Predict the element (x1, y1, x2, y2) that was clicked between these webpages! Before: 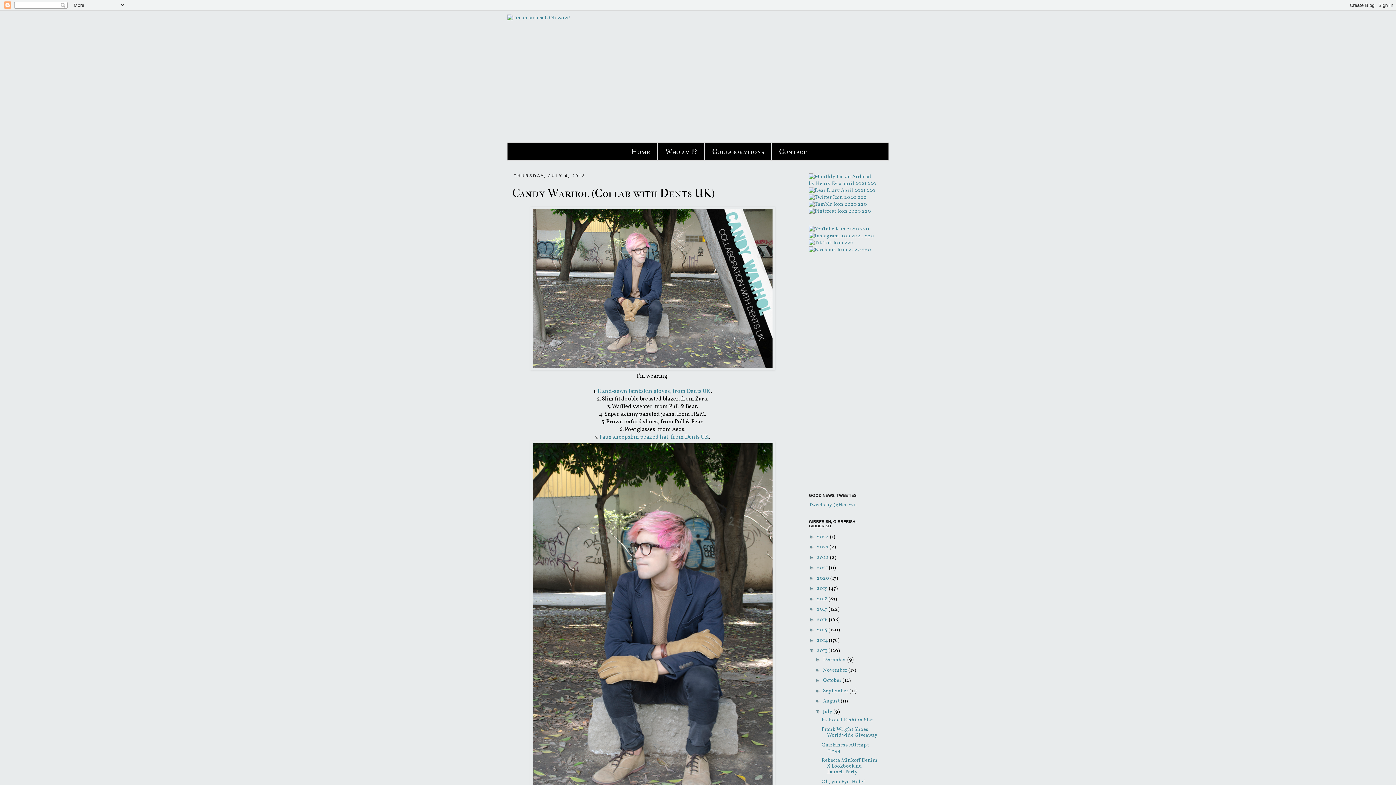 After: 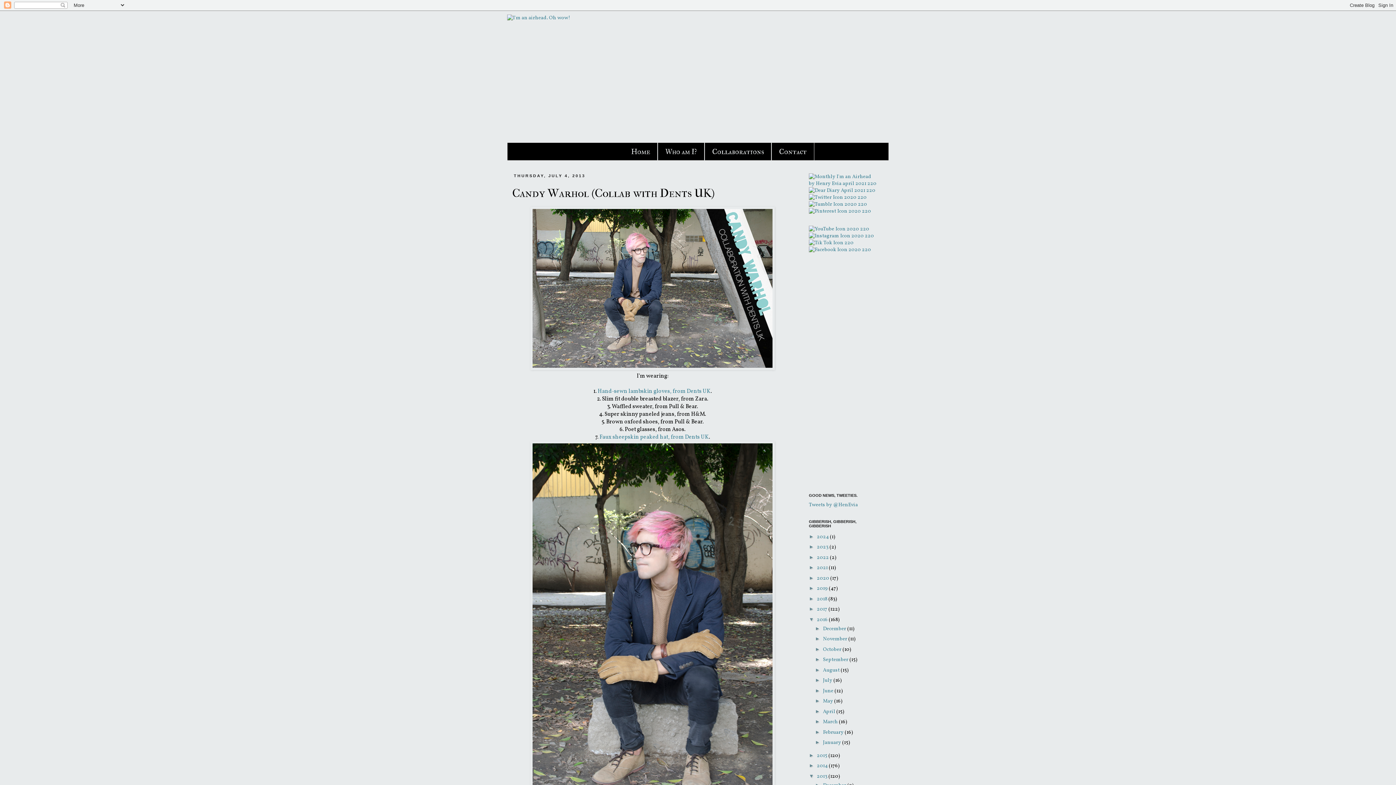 Action: label: ►   bbox: (809, 616, 817, 622)